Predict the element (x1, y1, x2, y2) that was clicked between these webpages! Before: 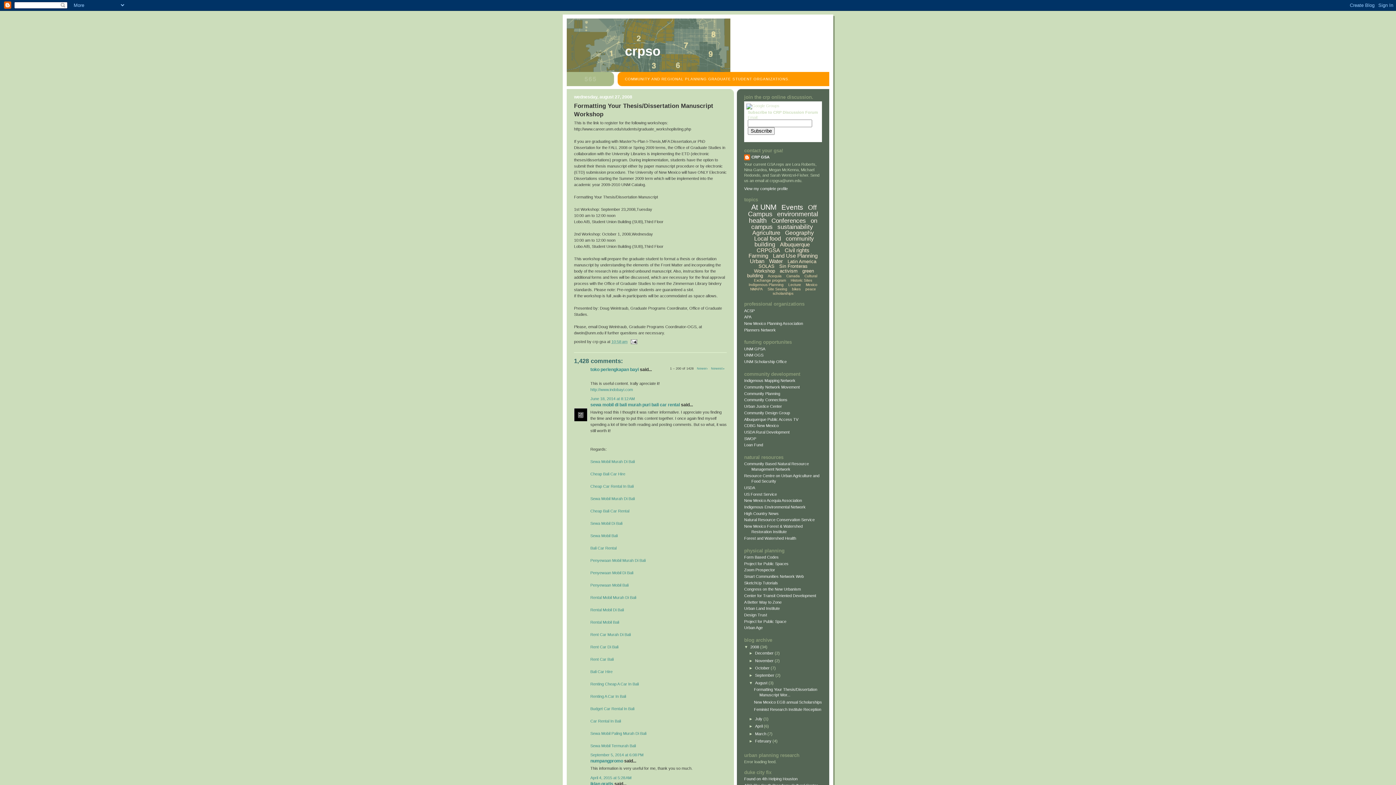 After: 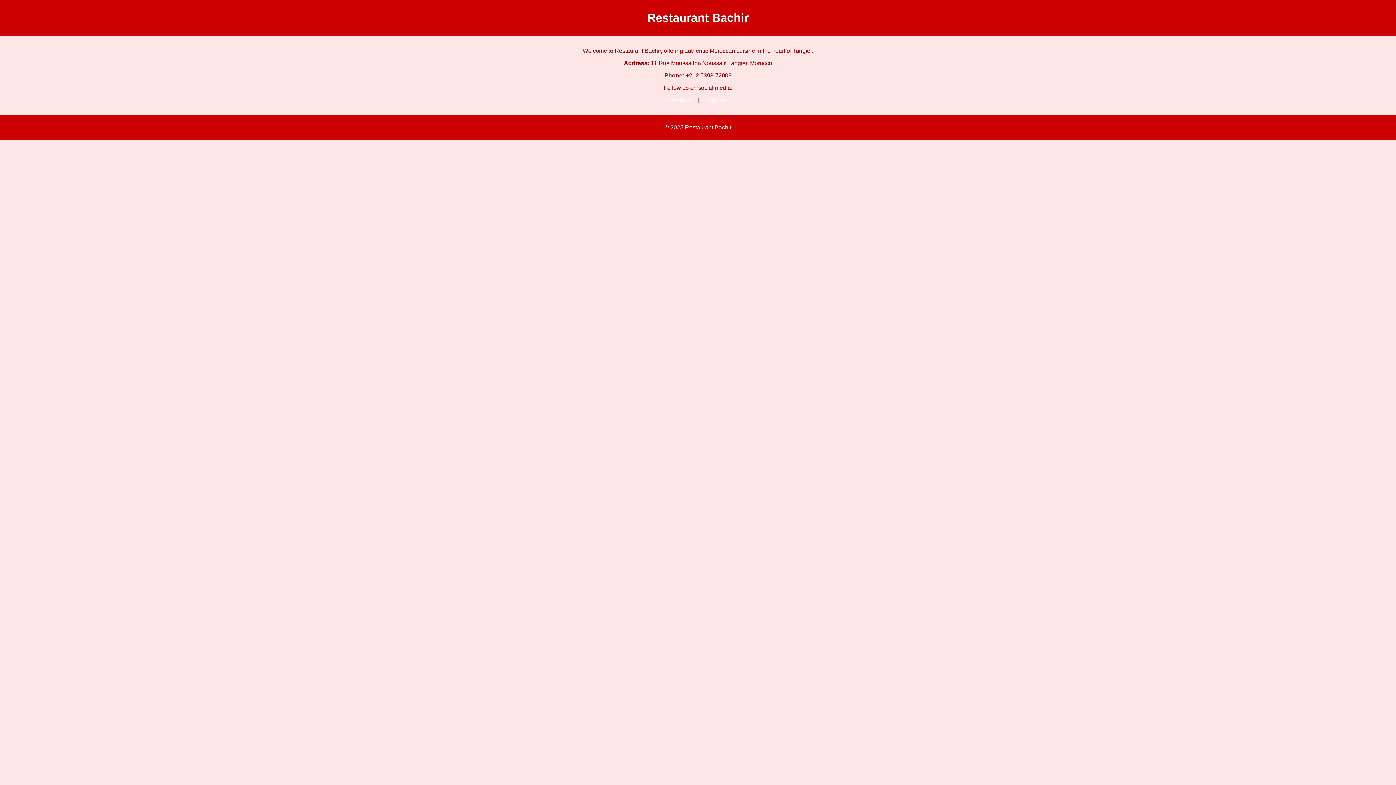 Action: bbox: (744, 417, 798, 421) label: Albuquerque Public Access TV